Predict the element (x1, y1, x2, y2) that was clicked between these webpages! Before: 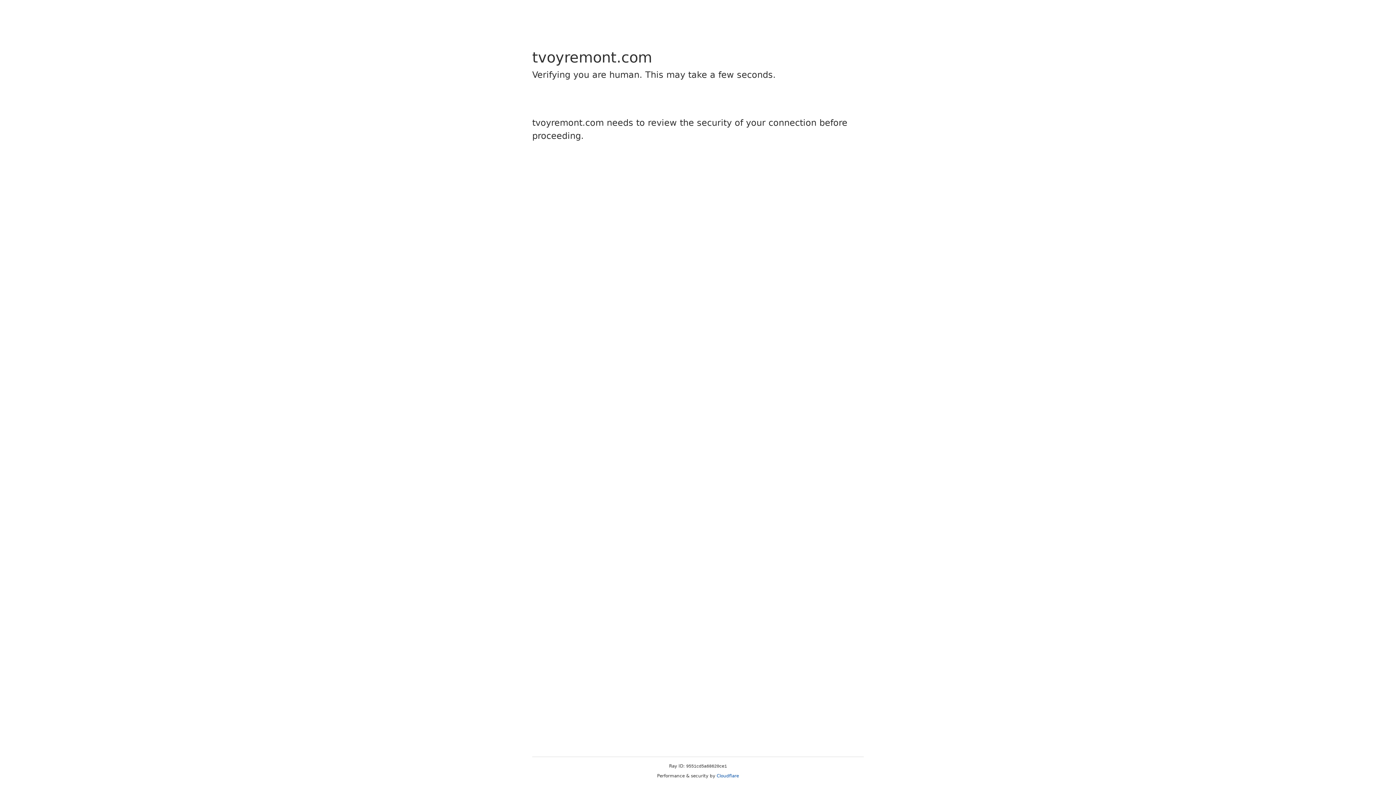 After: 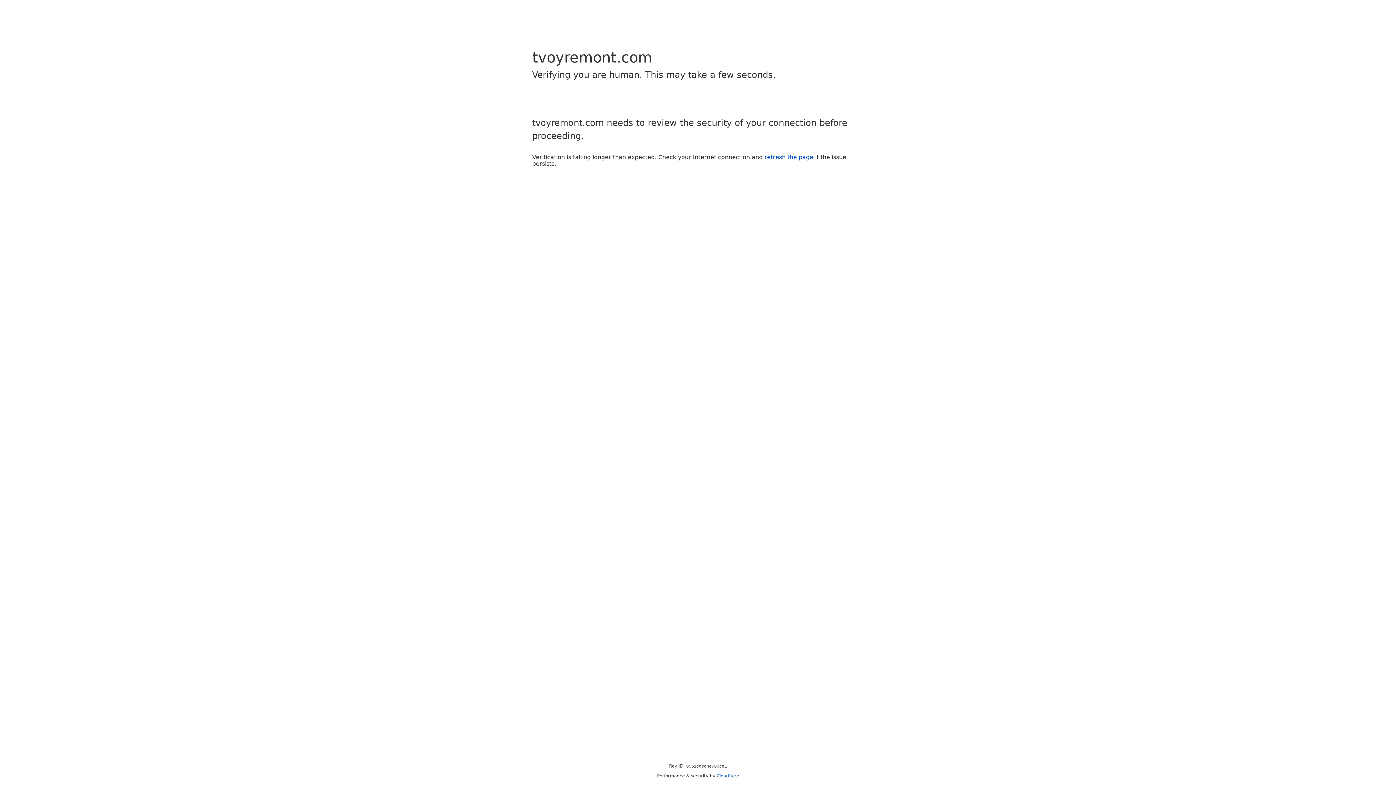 Action: label: Cloudflare bbox: (716, 773, 739, 778)